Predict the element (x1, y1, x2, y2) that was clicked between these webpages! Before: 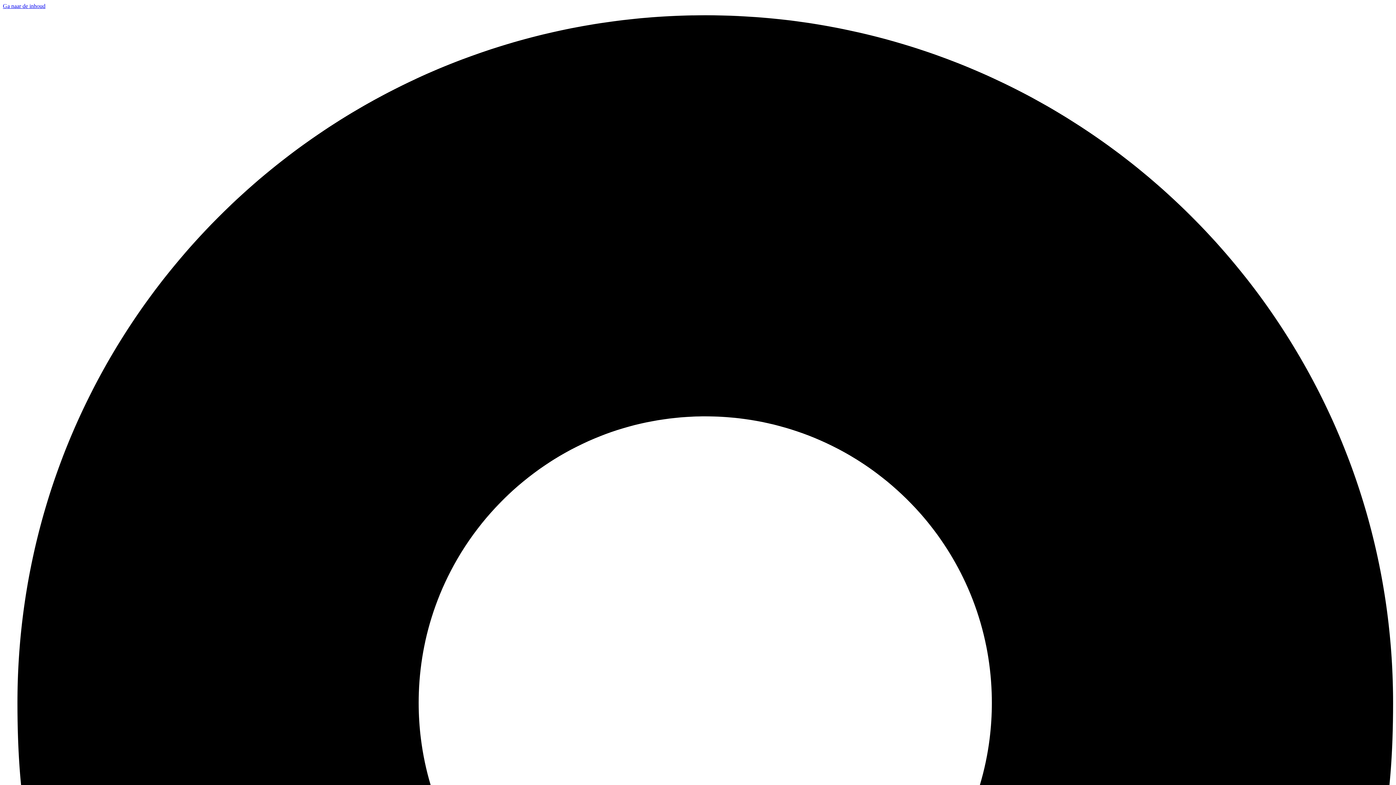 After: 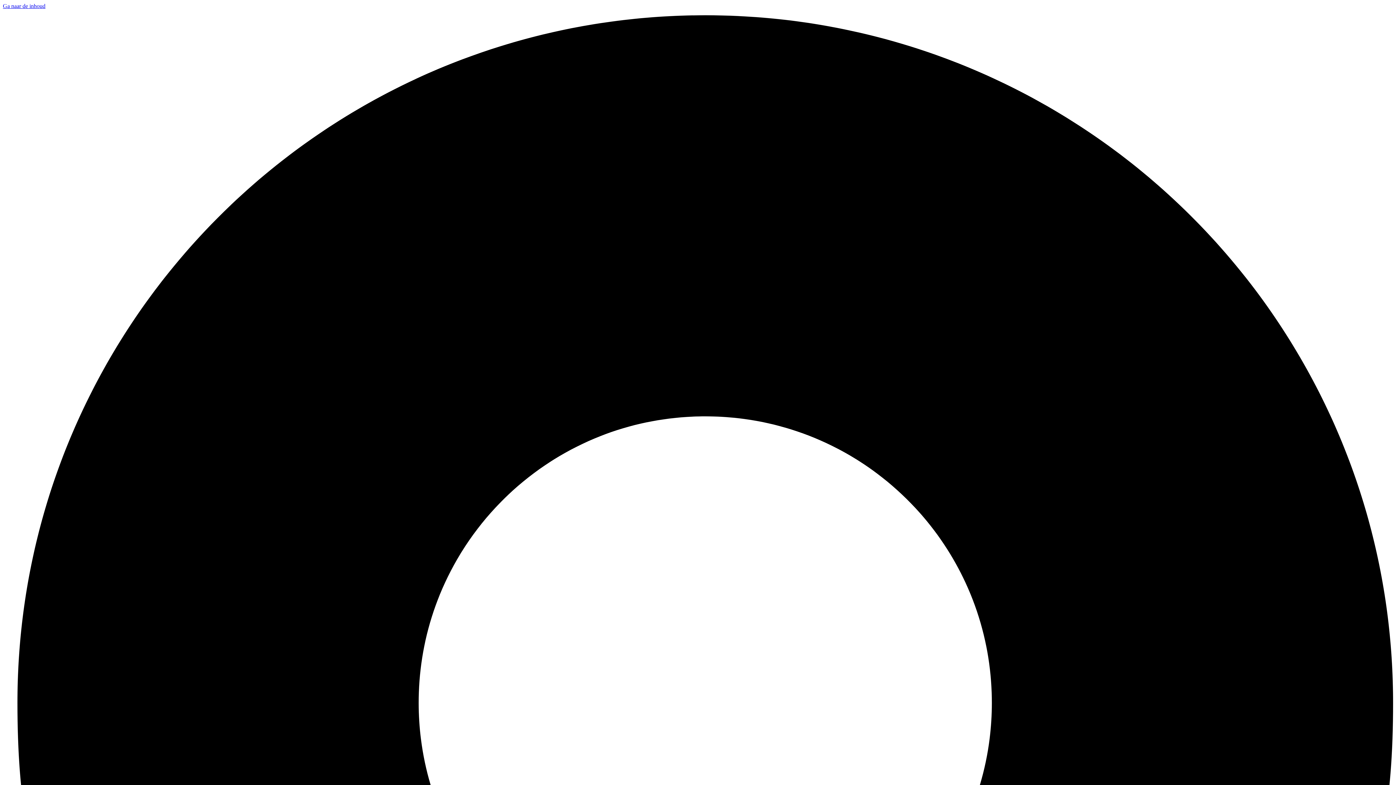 Action: label: Ga naar de inhoud bbox: (2, 2, 45, 9)